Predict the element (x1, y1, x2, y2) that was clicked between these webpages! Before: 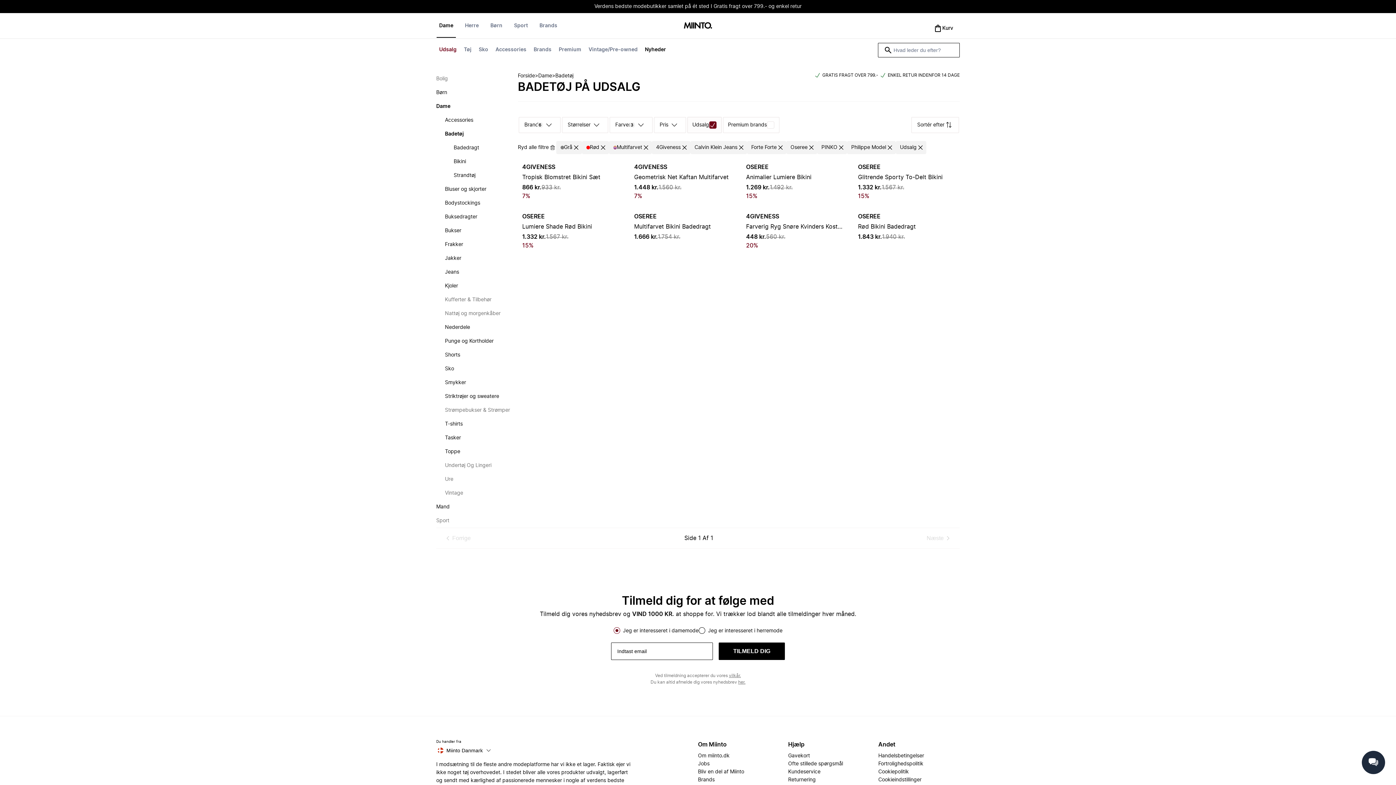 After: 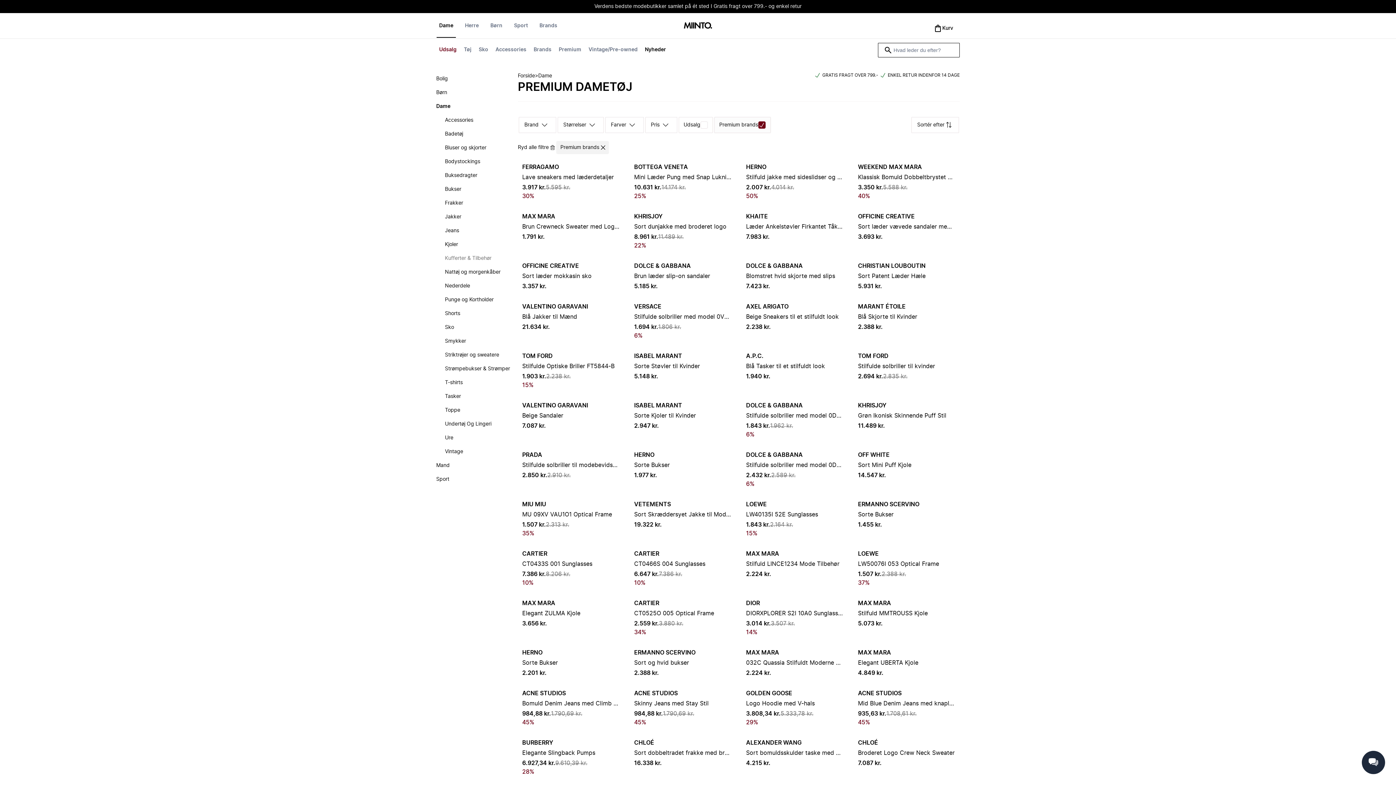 Action: bbox: (556, 42, 584, 56) label: Premium